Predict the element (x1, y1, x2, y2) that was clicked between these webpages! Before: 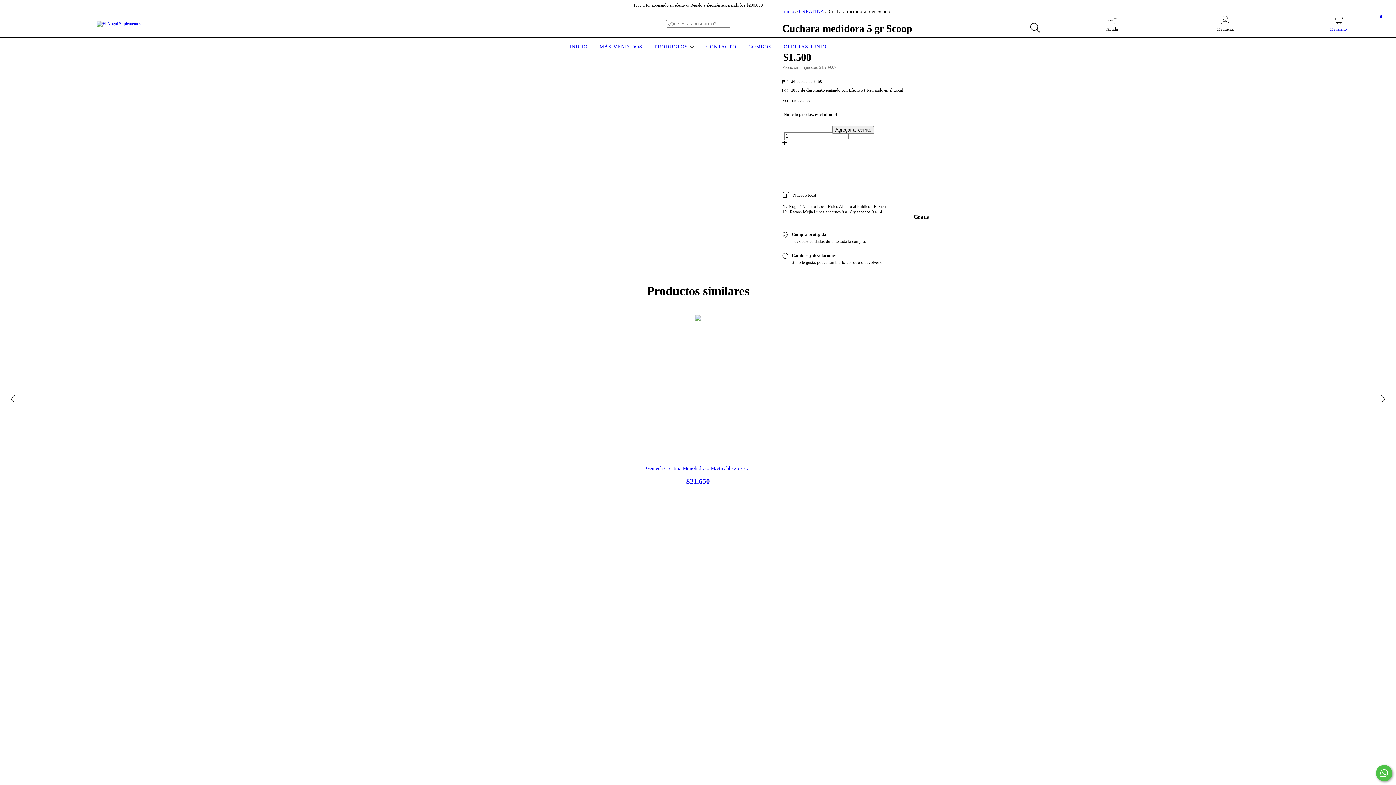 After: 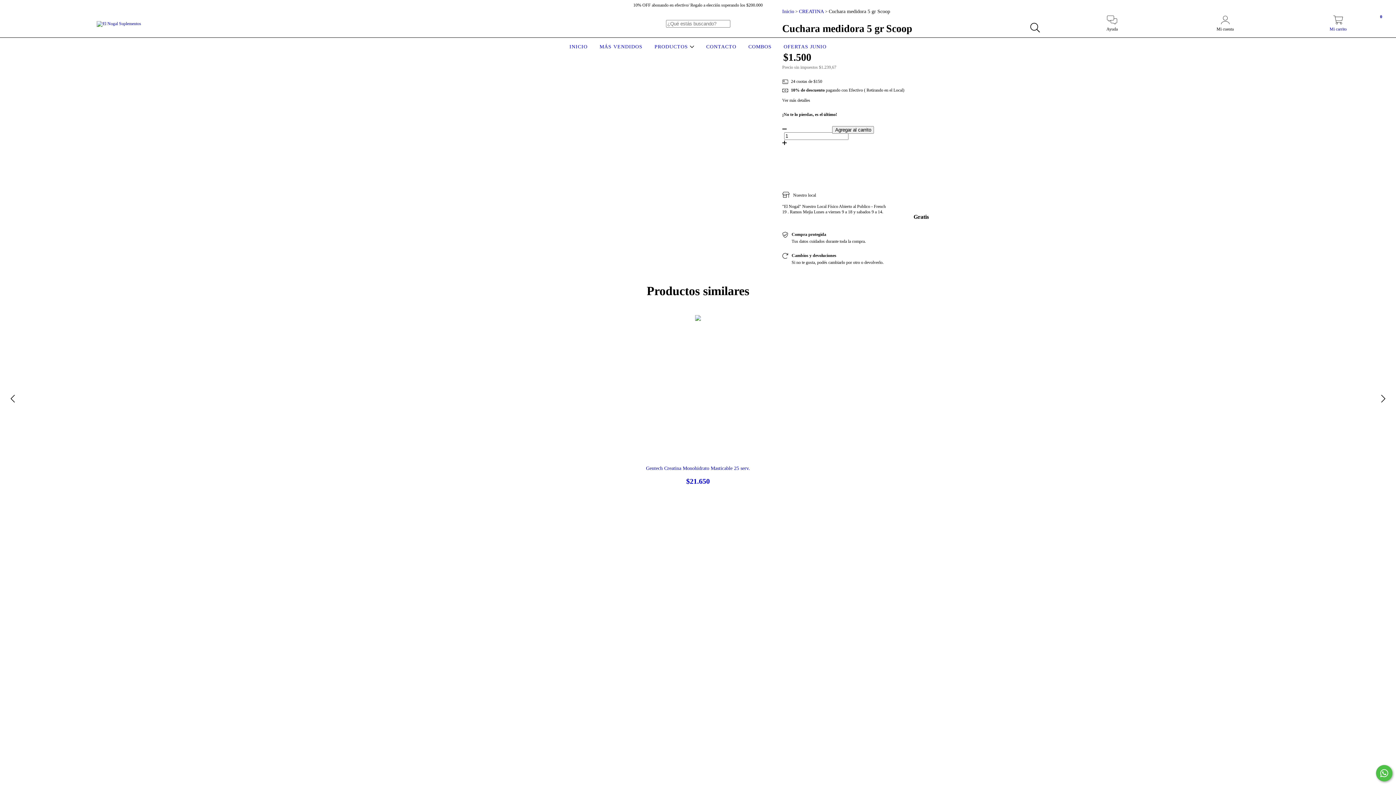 Action: bbox: (782, 177, 929, 182) label: No sé mi código postal